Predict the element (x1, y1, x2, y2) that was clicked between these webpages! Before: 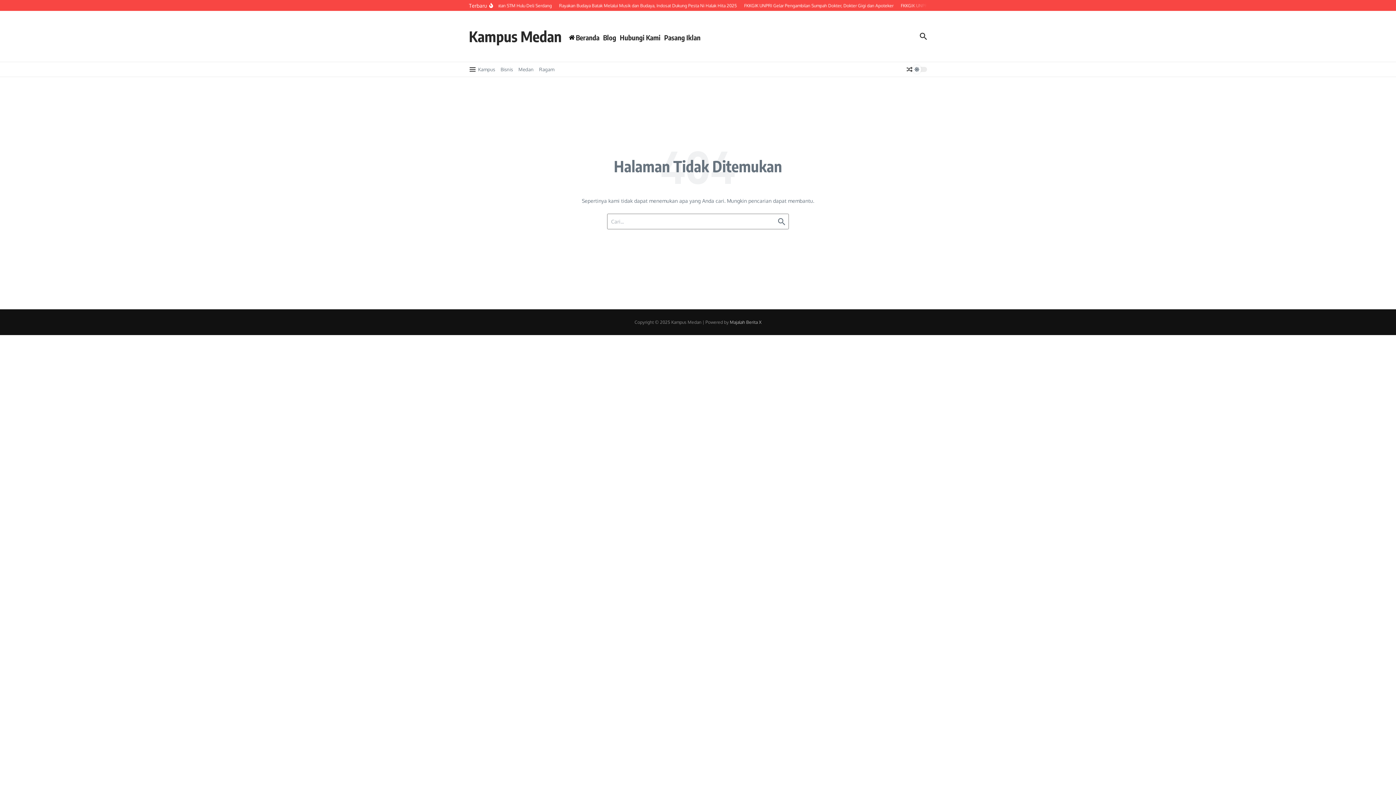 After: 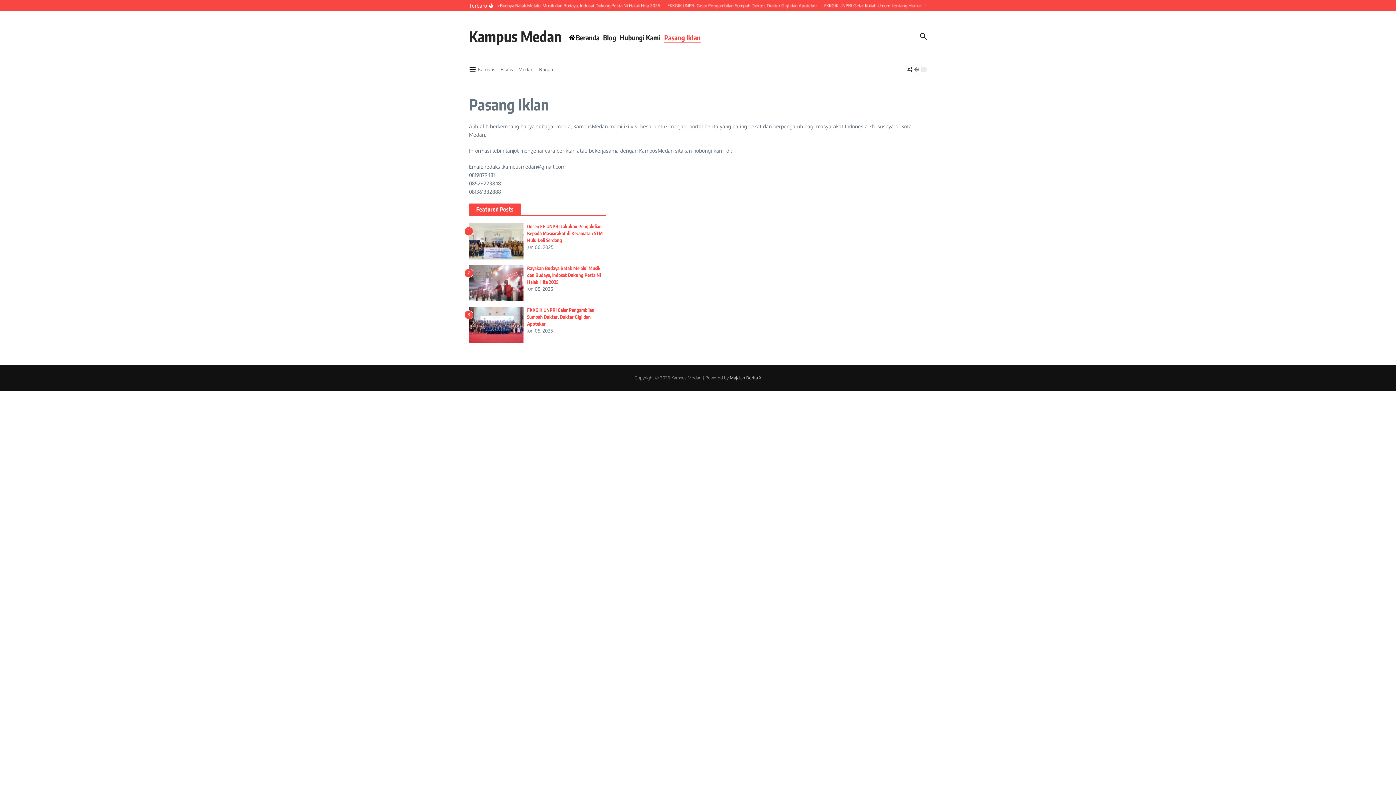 Action: label: Pasang Iklan bbox: (664, 30, 700, 42)